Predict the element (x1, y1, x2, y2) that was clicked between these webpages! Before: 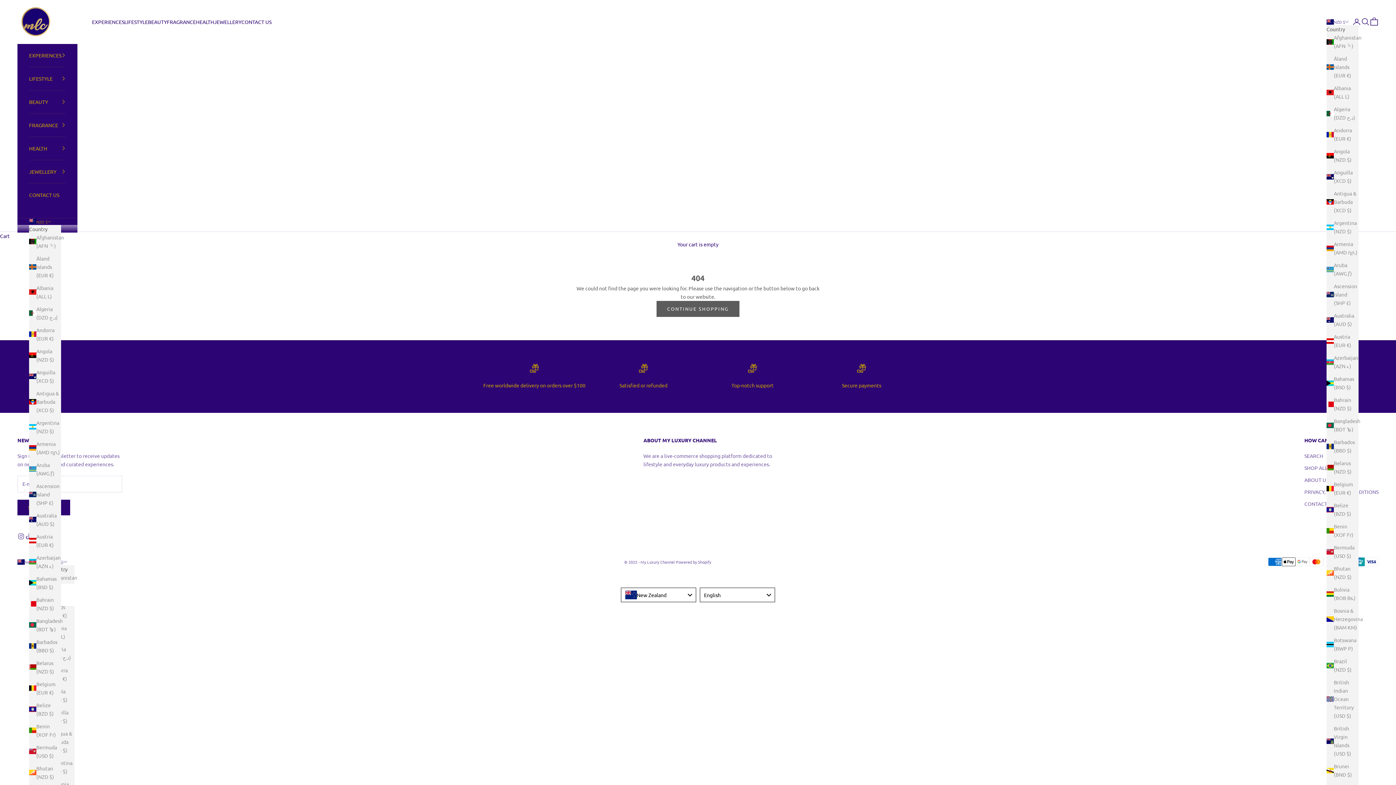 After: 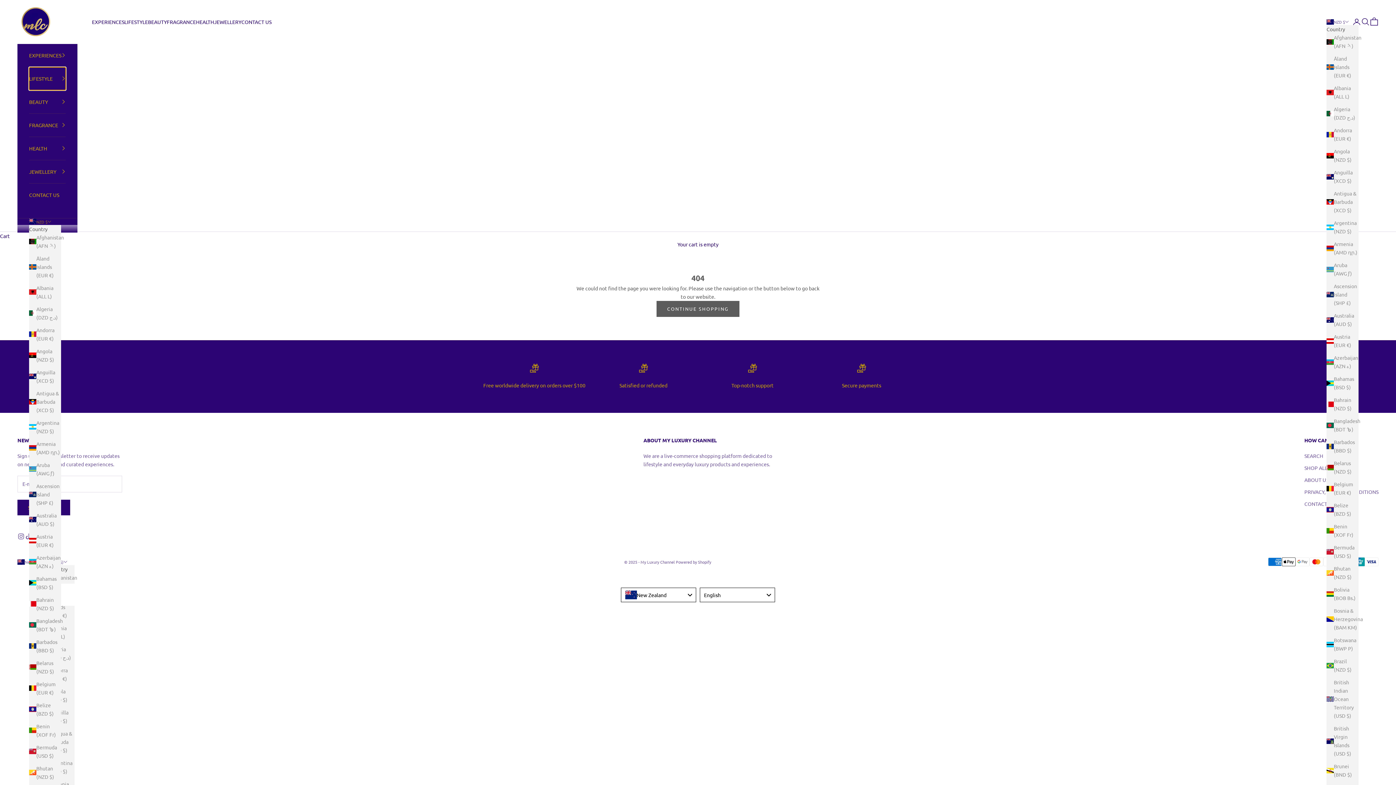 Action: label: LIFESTYLE bbox: (29, 67, 65, 90)